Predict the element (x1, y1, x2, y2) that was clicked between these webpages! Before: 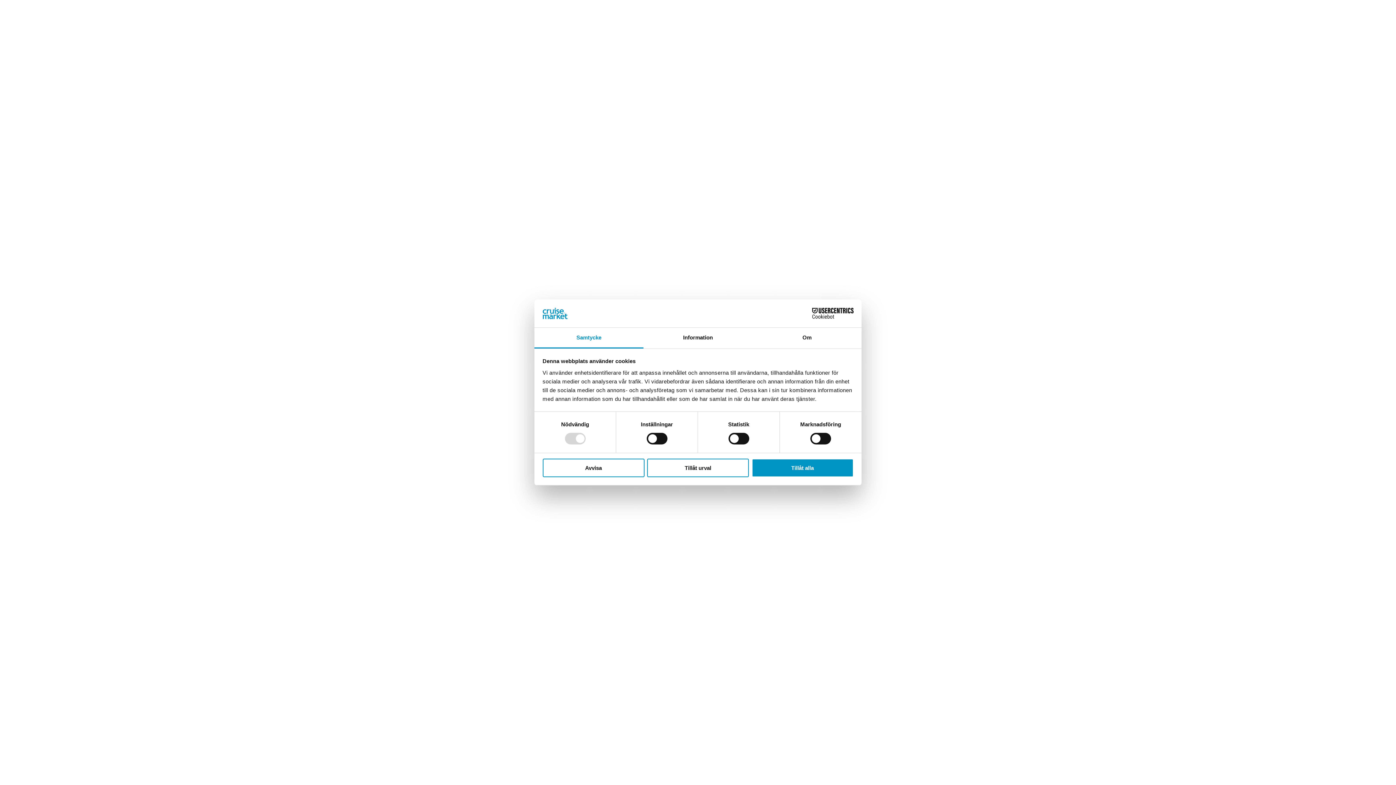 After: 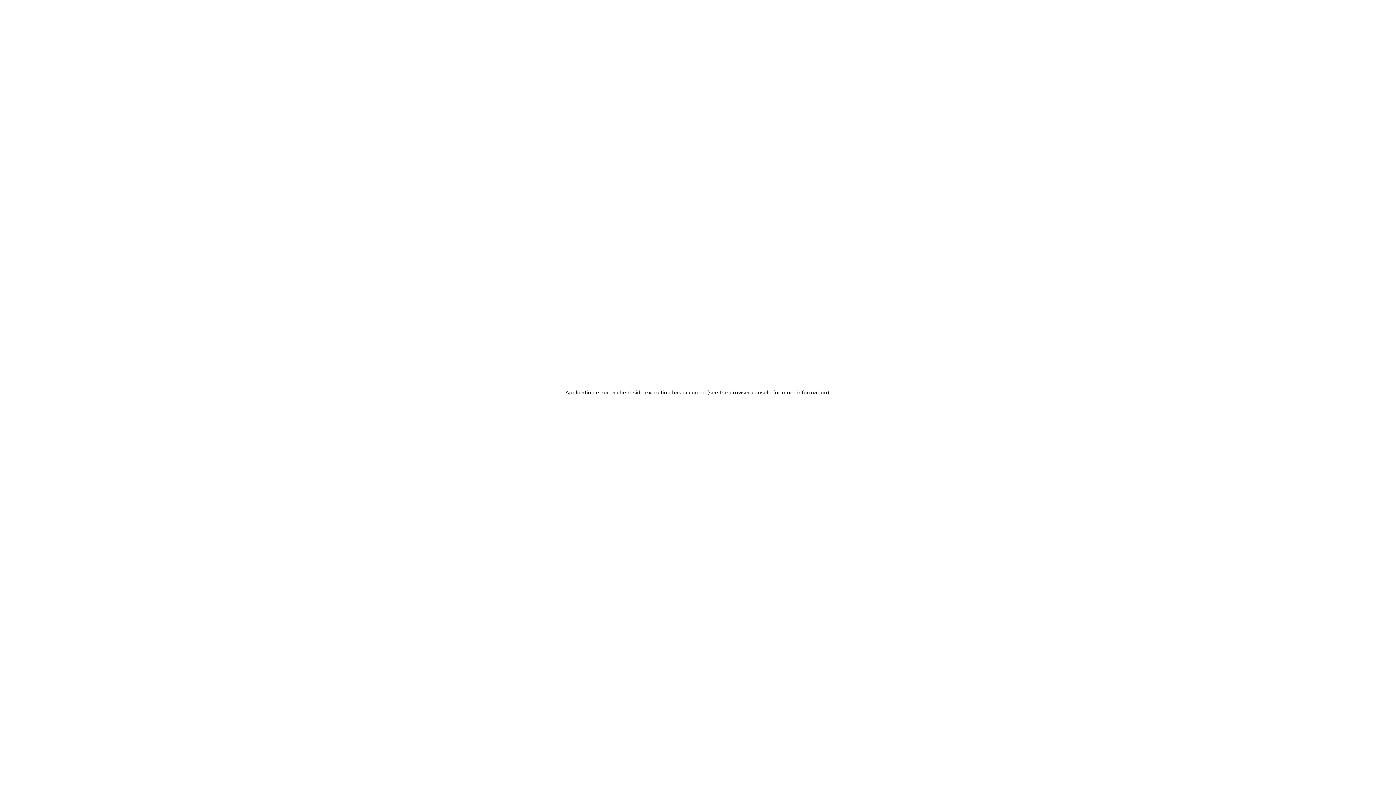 Action: label: Tillåt urval bbox: (647, 458, 749, 477)